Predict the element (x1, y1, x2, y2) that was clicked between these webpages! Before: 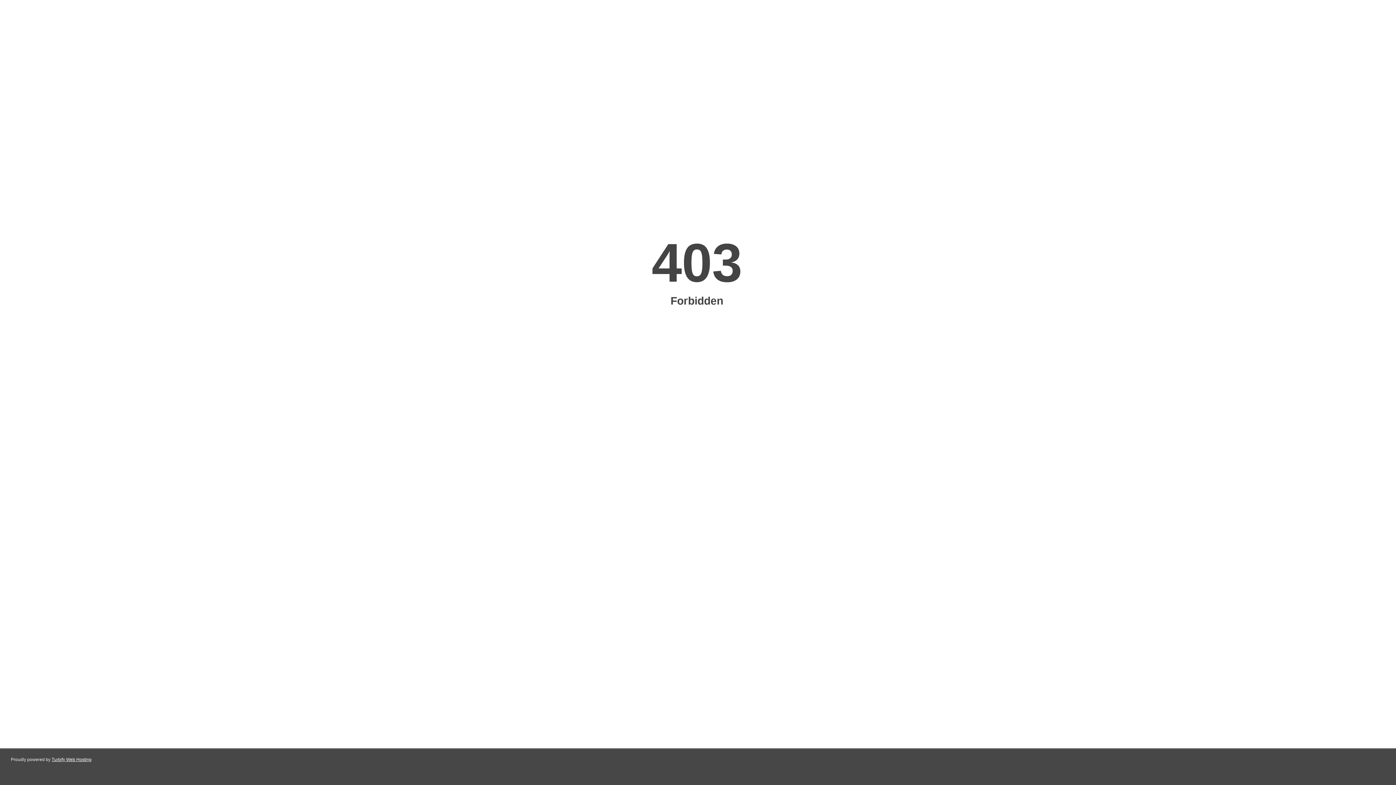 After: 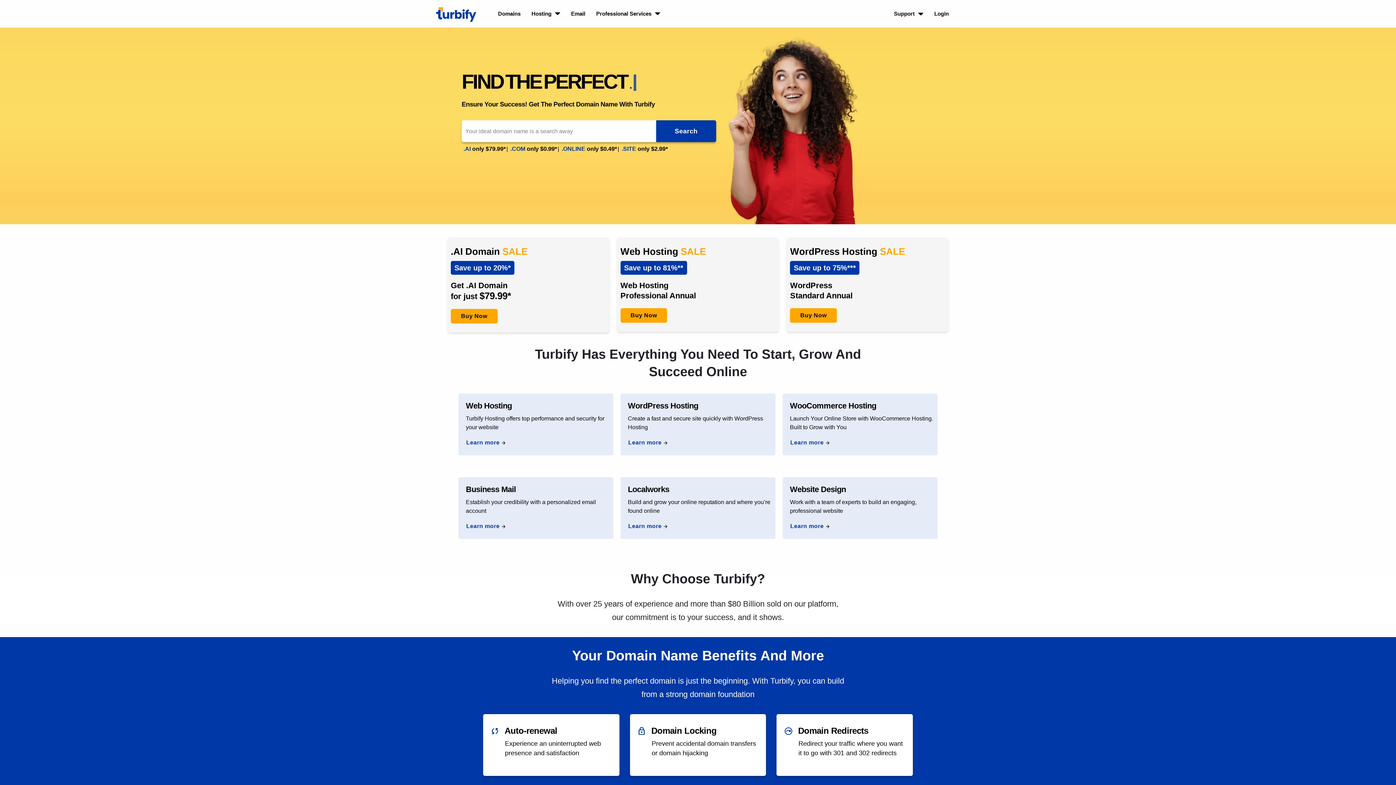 Action: label: Turbify Web Hosting bbox: (51, 757, 91, 762)